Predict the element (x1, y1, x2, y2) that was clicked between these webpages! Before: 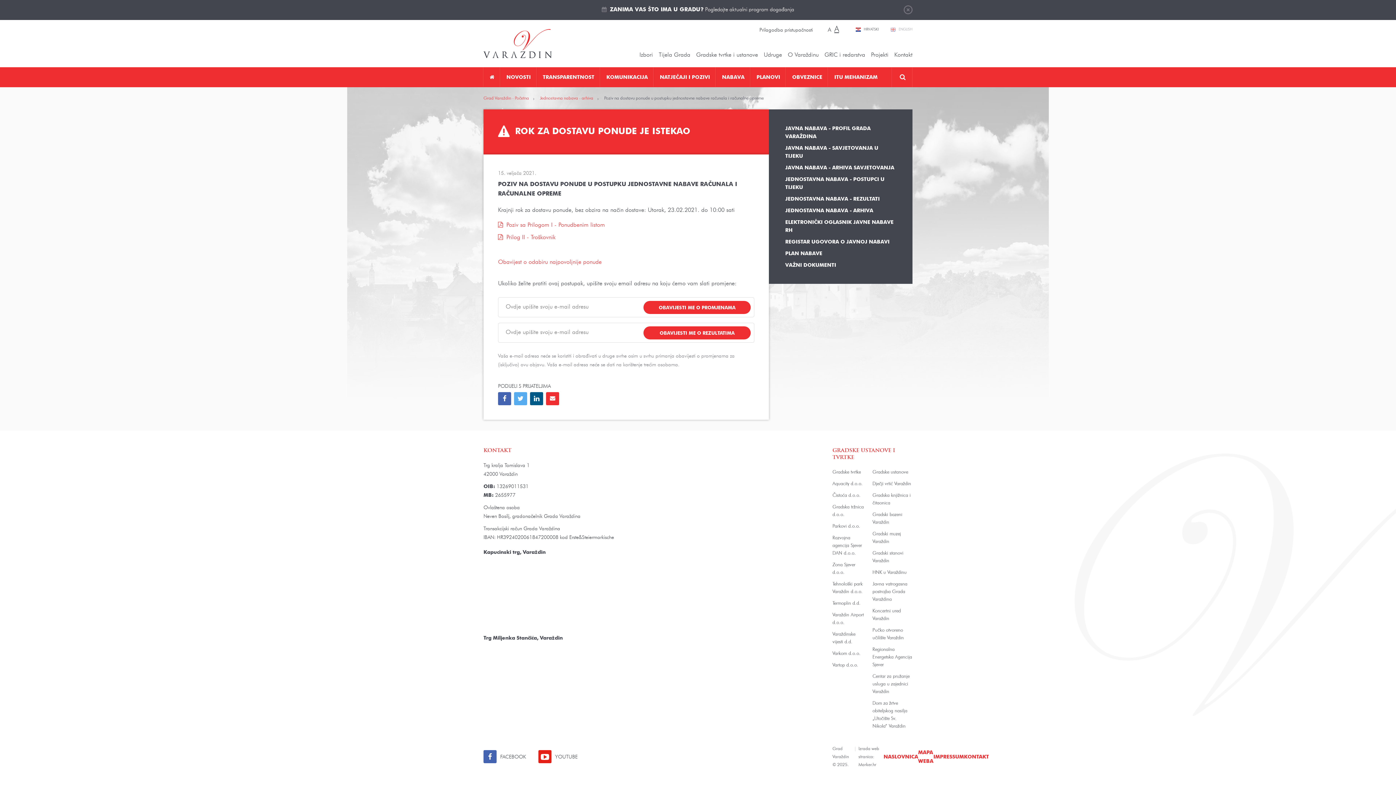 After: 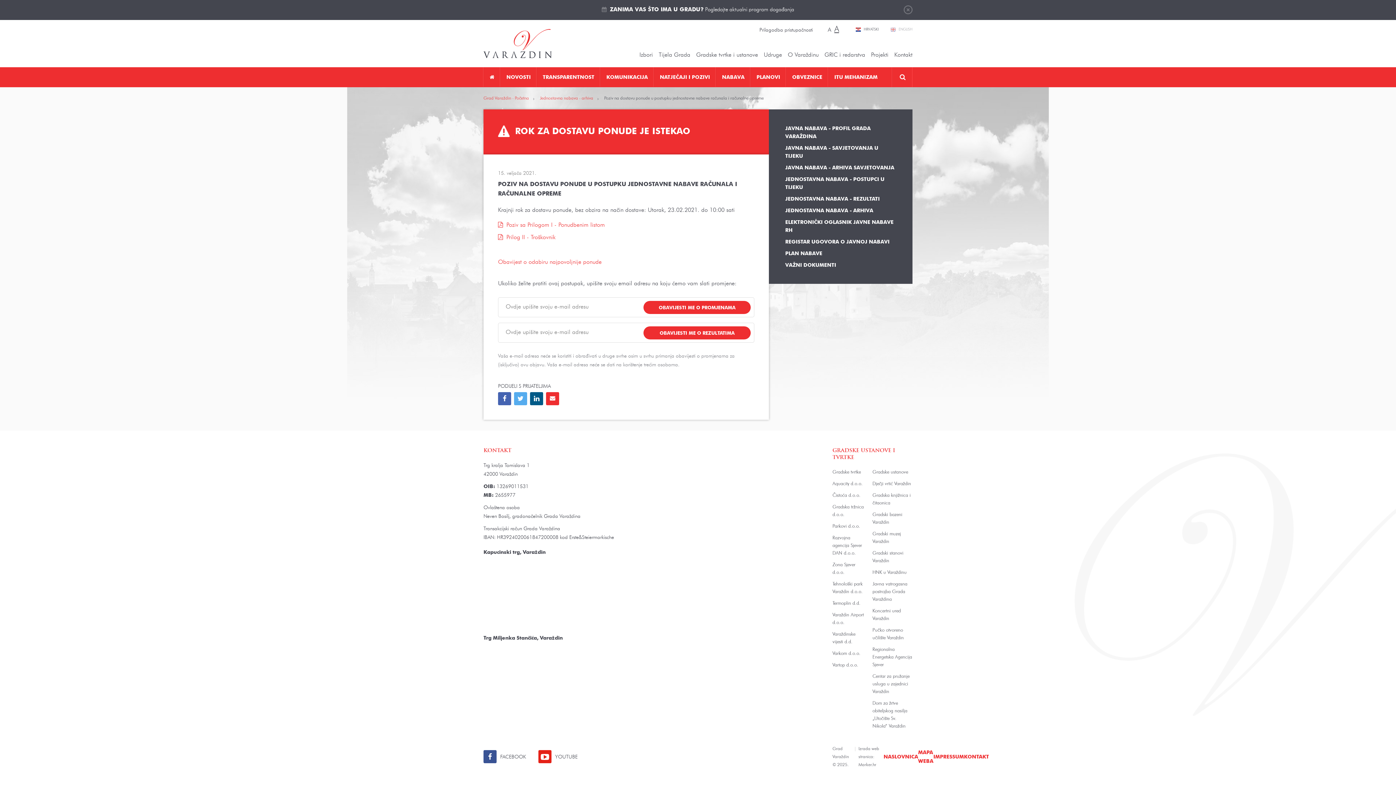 Action: bbox: (483, 750, 526, 764) label: FACEBOOK